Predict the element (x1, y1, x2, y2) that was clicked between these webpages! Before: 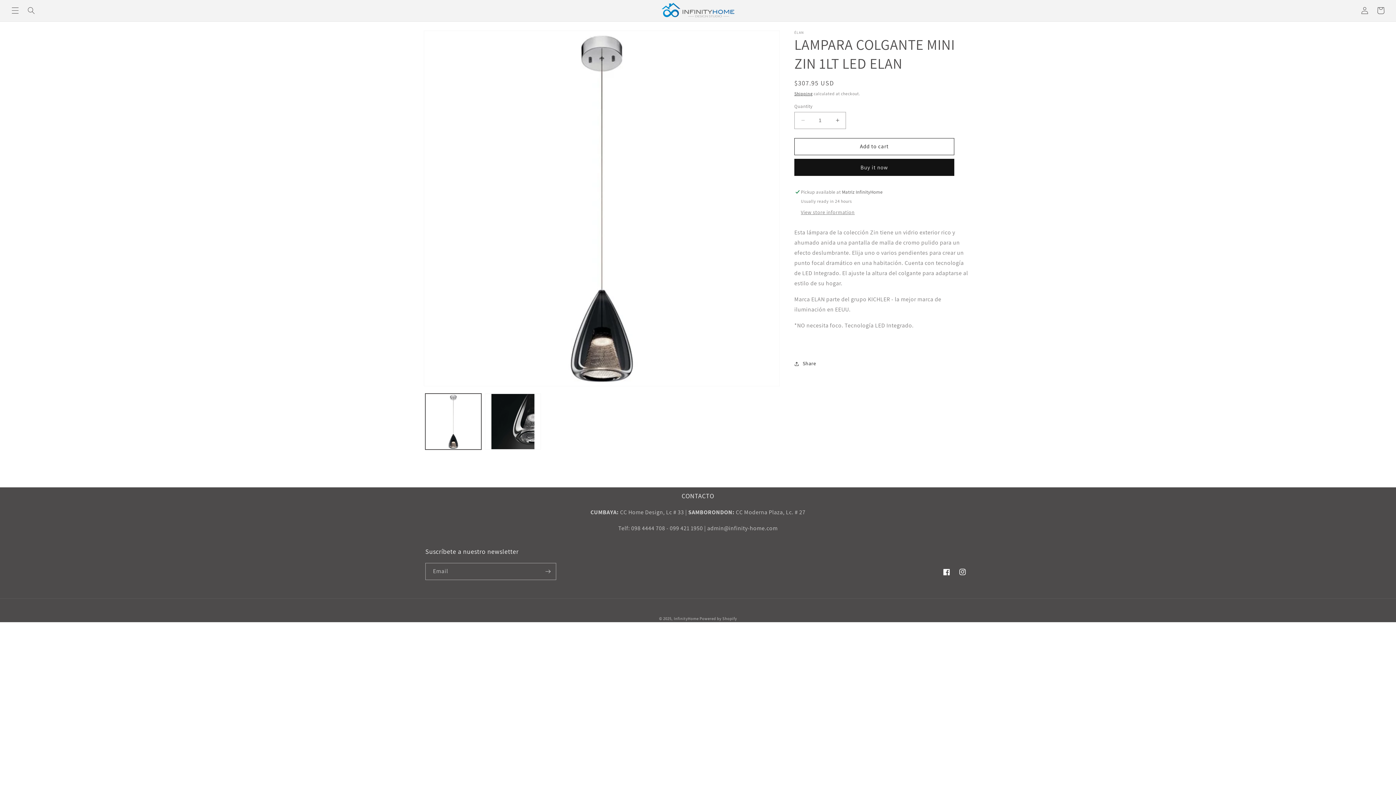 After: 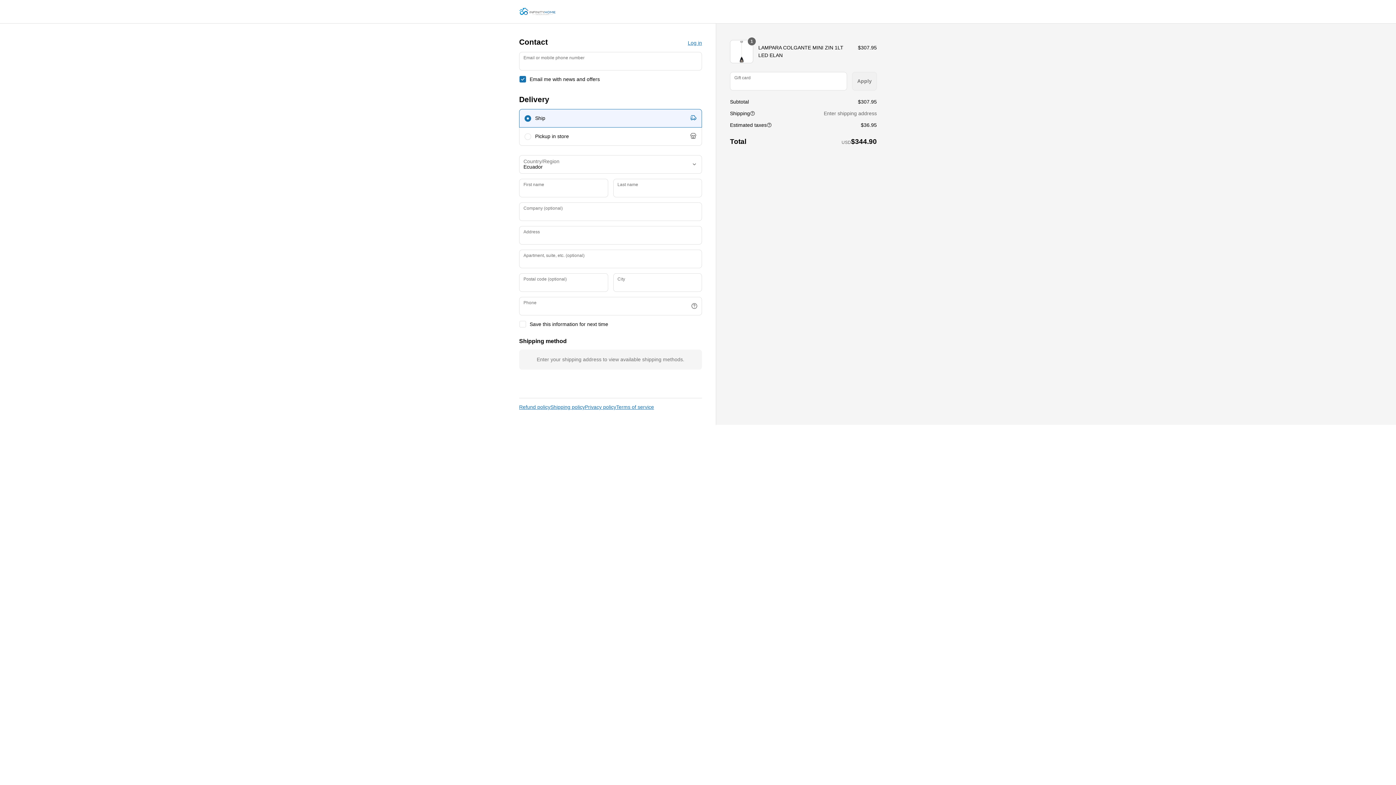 Action: bbox: (794, 158, 954, 175) label: Buy it now